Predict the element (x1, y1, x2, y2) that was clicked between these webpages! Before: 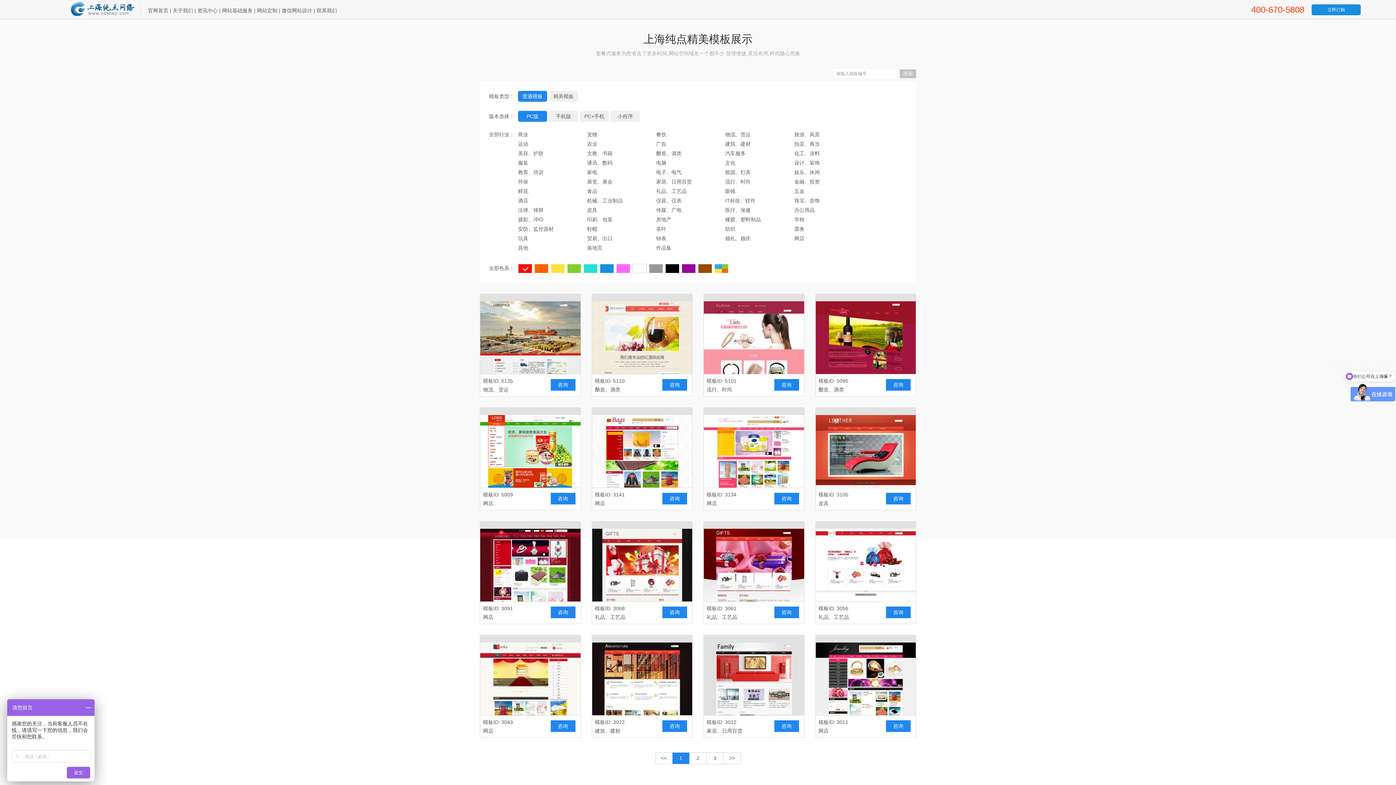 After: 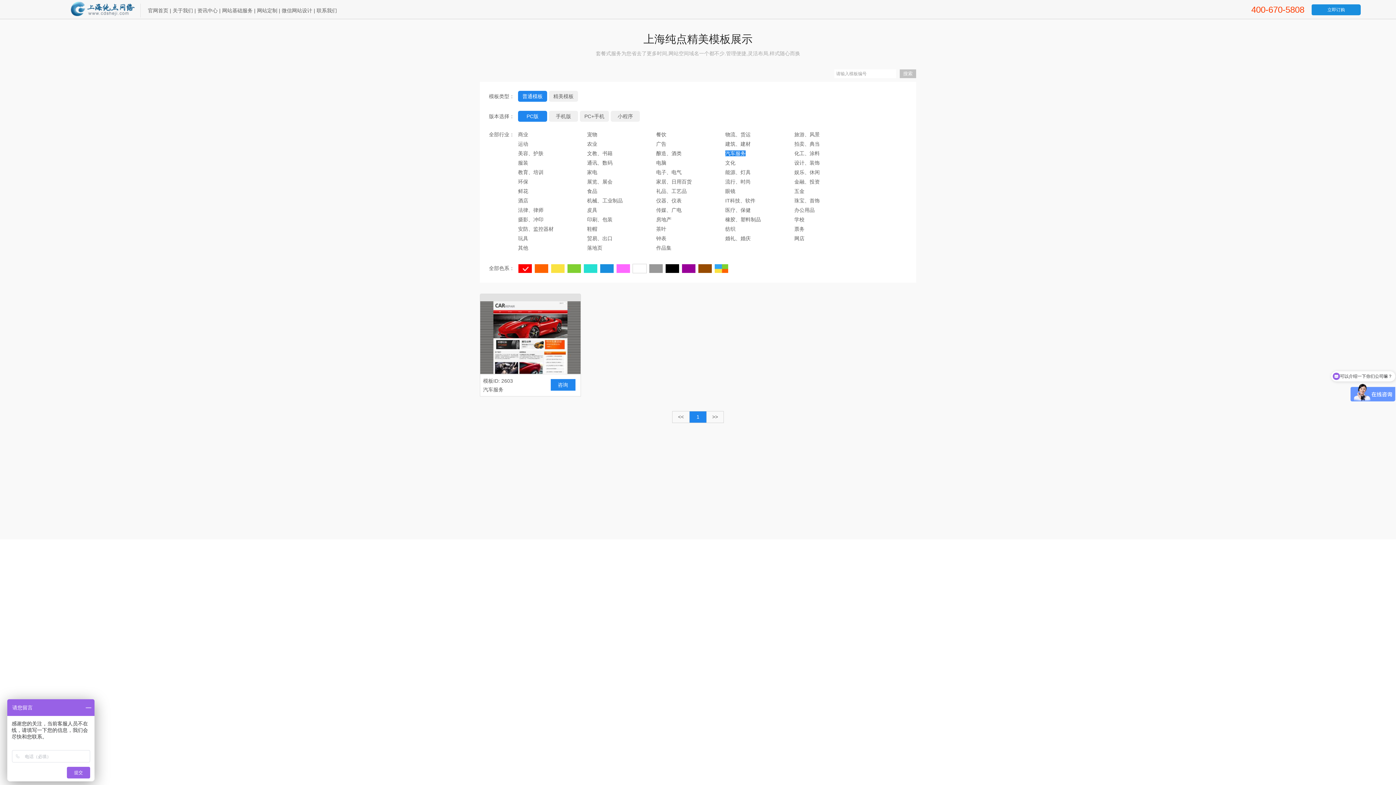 Action: label: 汽车服务 bbox: (725, 150, 745, 156)